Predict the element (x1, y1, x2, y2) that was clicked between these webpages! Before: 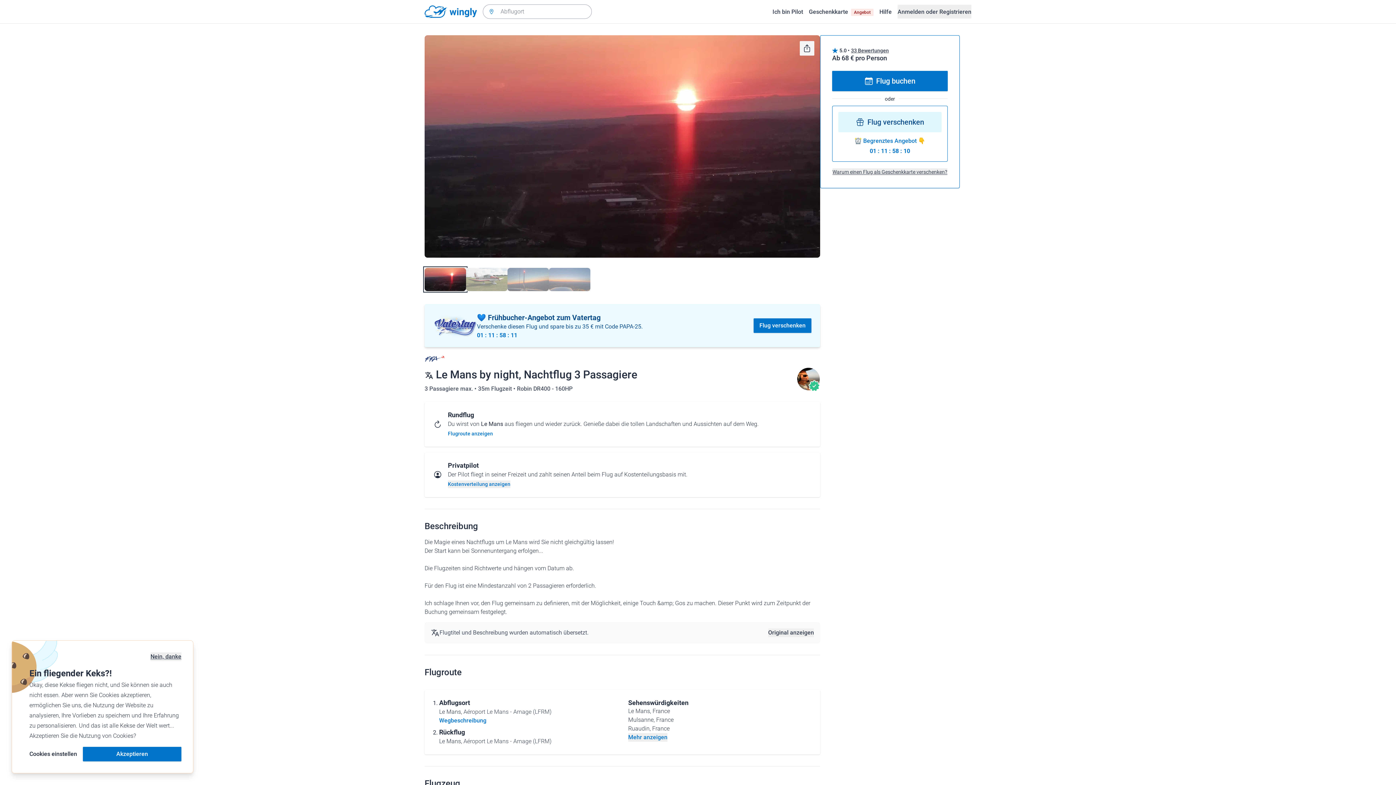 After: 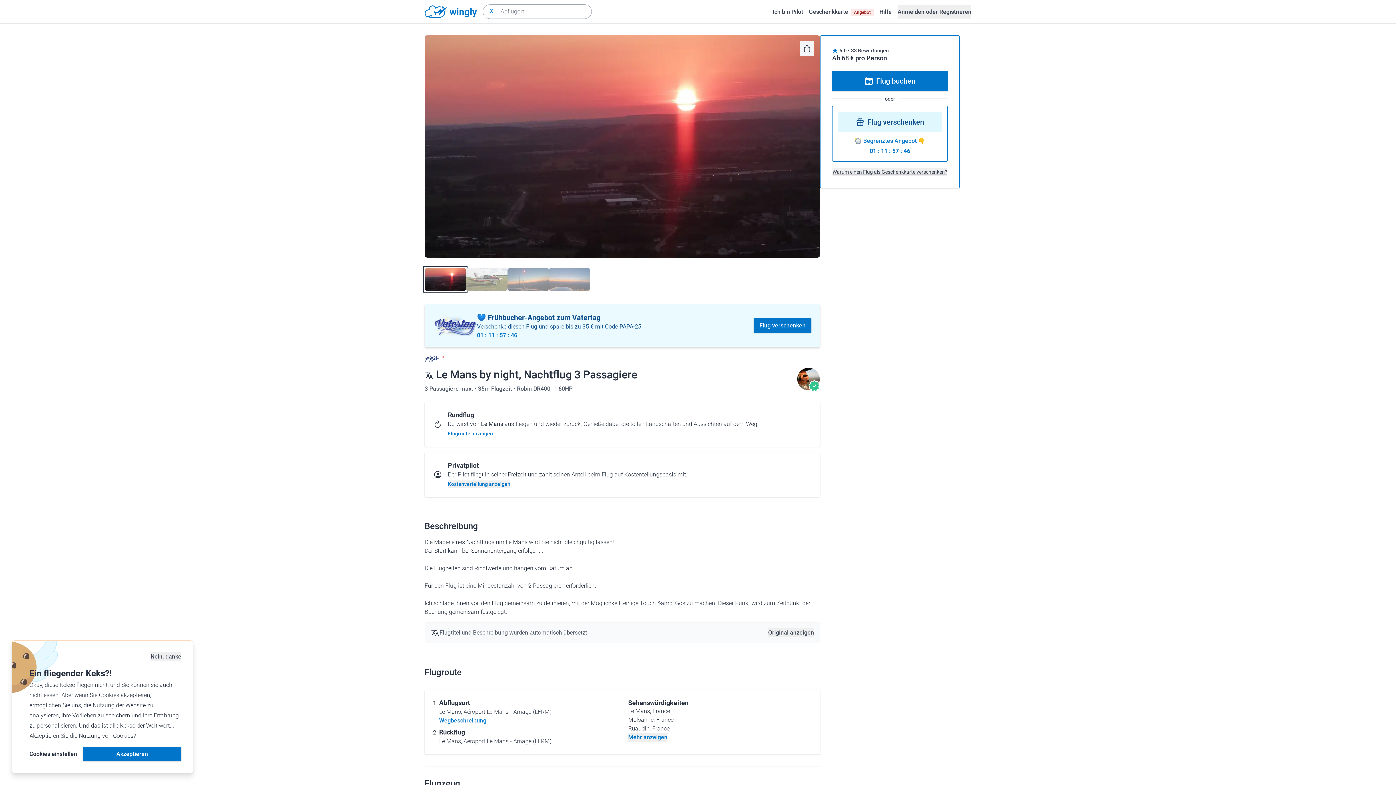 Action: bbox: (439, 717, 486, 724) label: Wegbeschreibung